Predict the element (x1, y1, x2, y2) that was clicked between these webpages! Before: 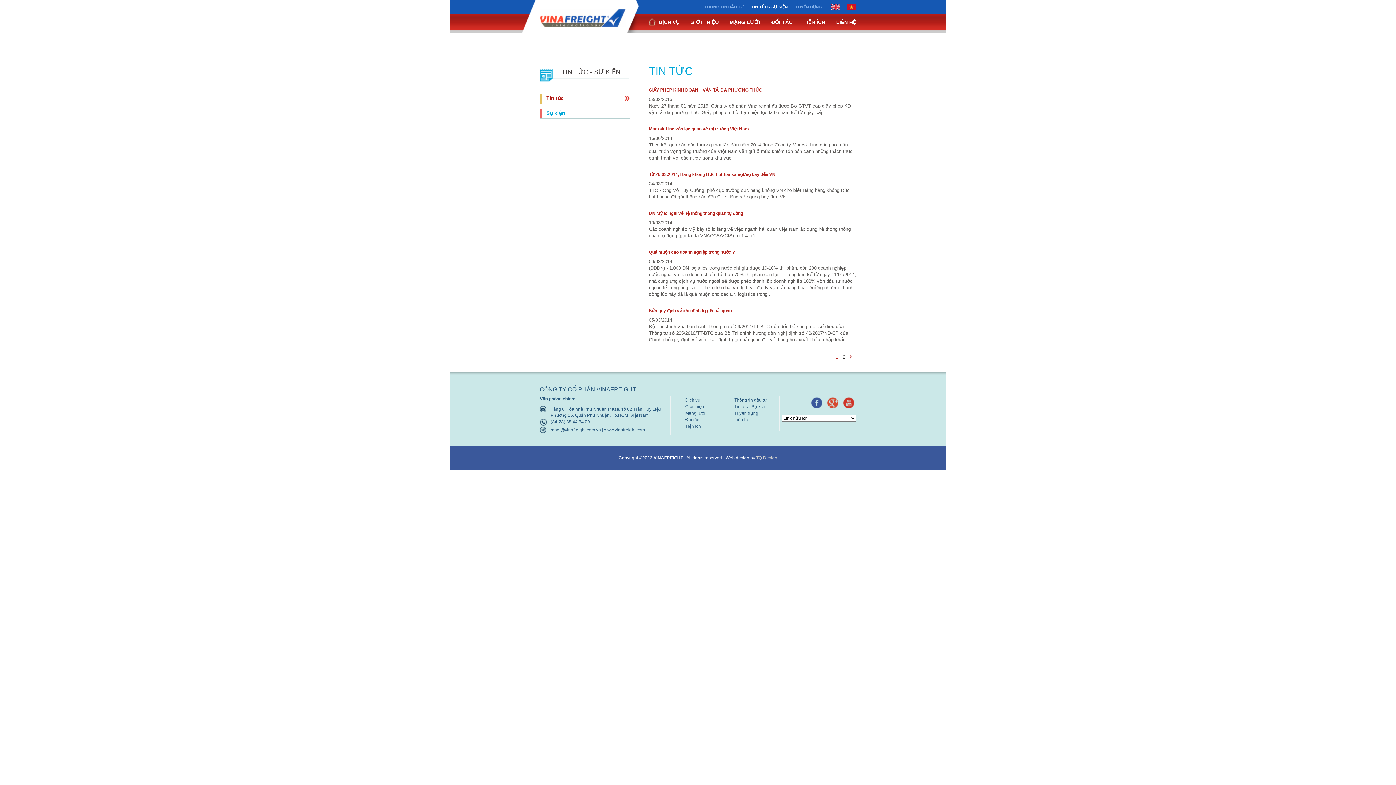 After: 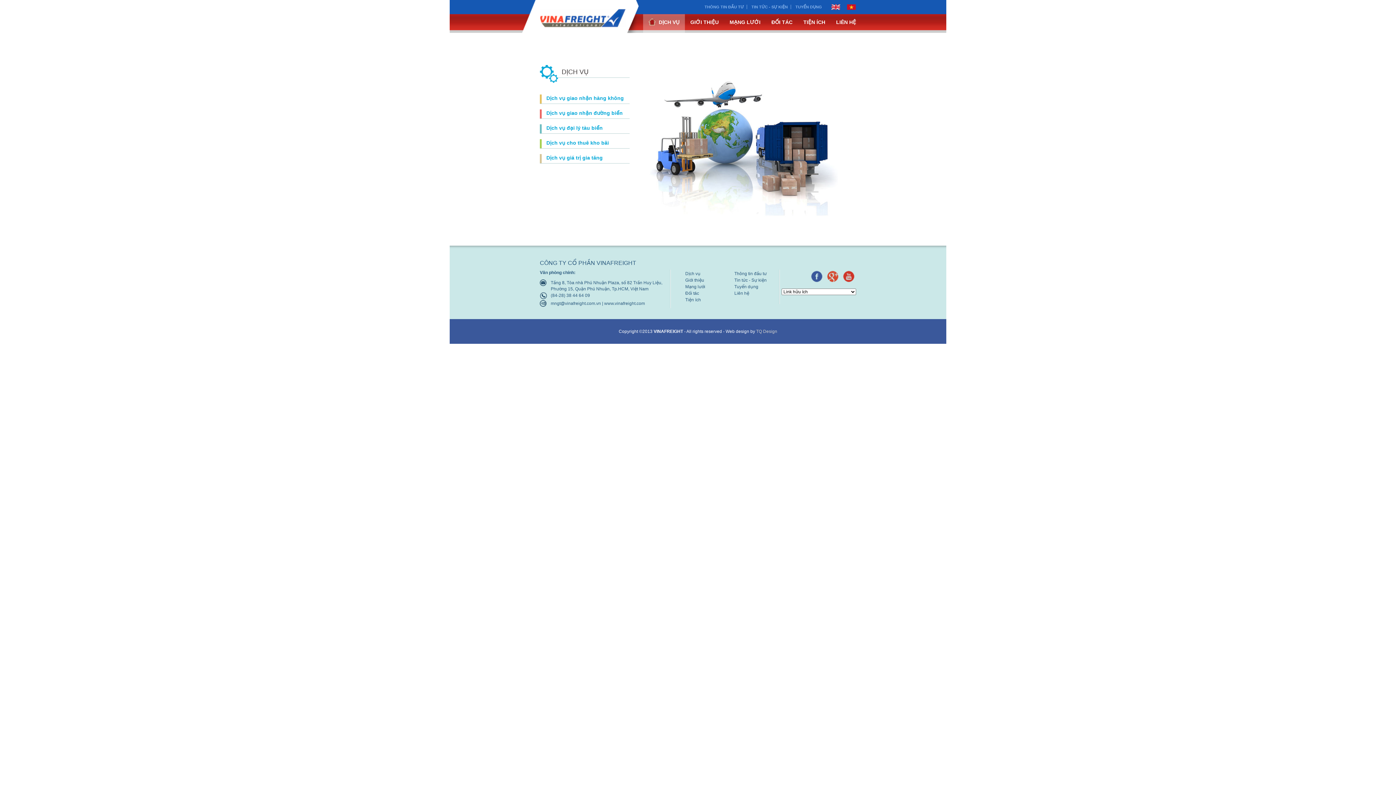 Action: bbox: (521, 0, 640, 33)